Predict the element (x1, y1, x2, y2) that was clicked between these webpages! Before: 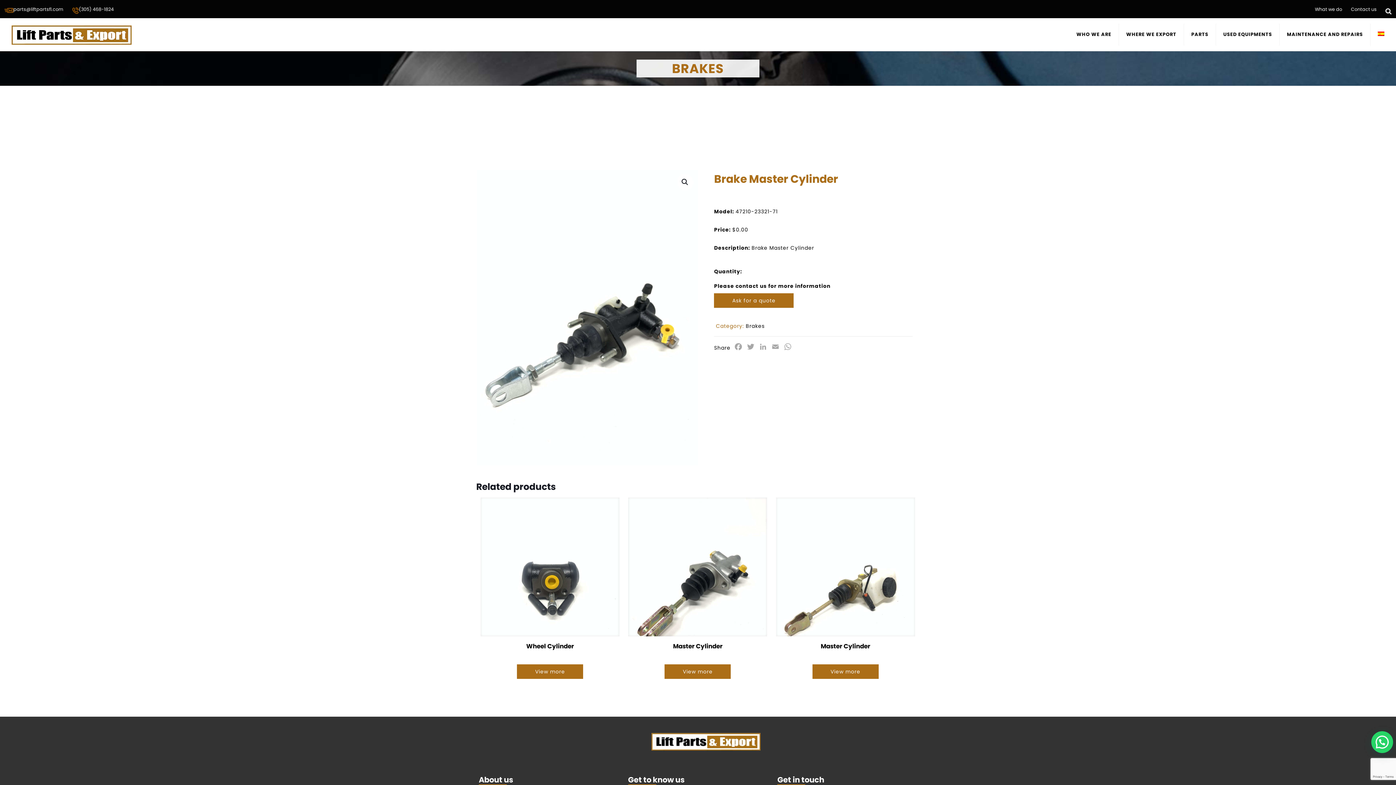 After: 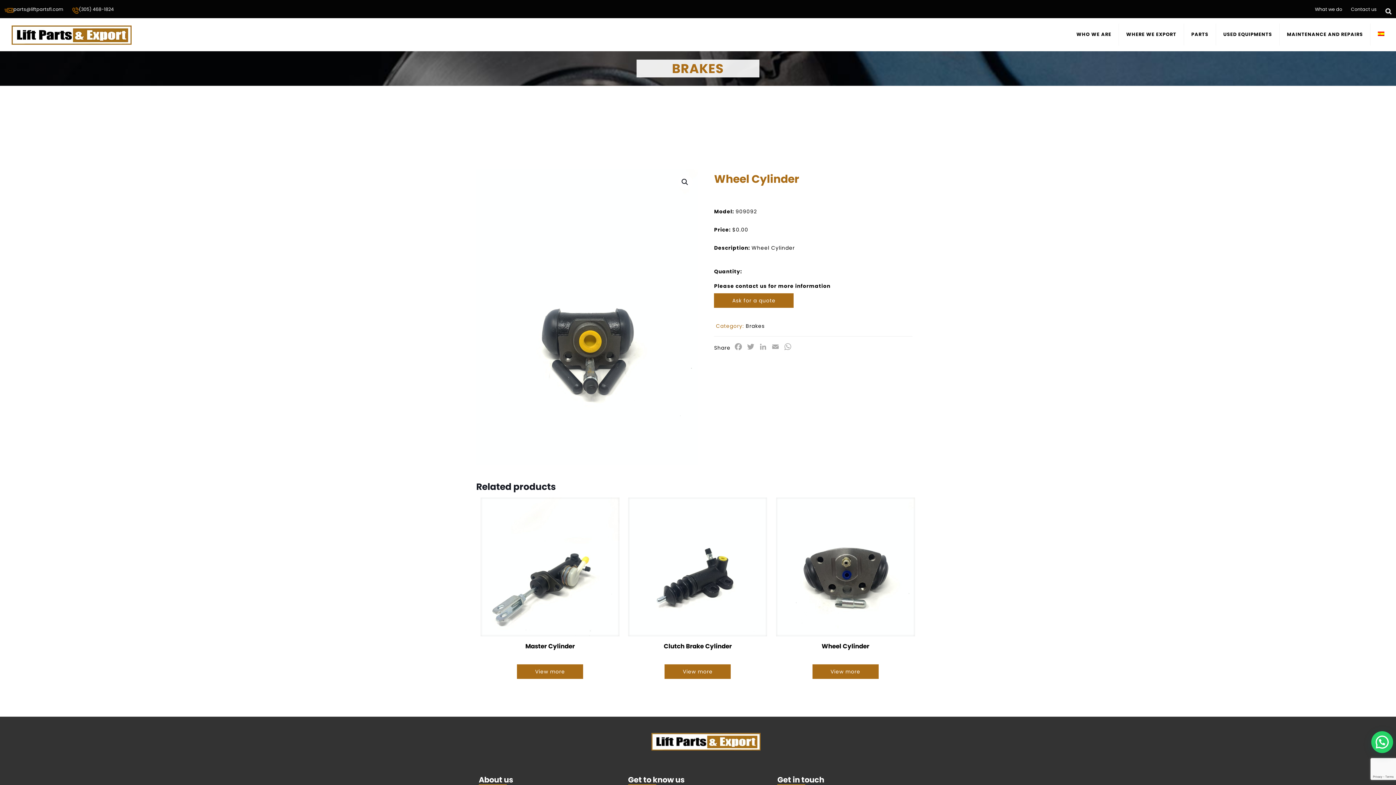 Action: bbox: (517, 664, 583, 679) label: View more